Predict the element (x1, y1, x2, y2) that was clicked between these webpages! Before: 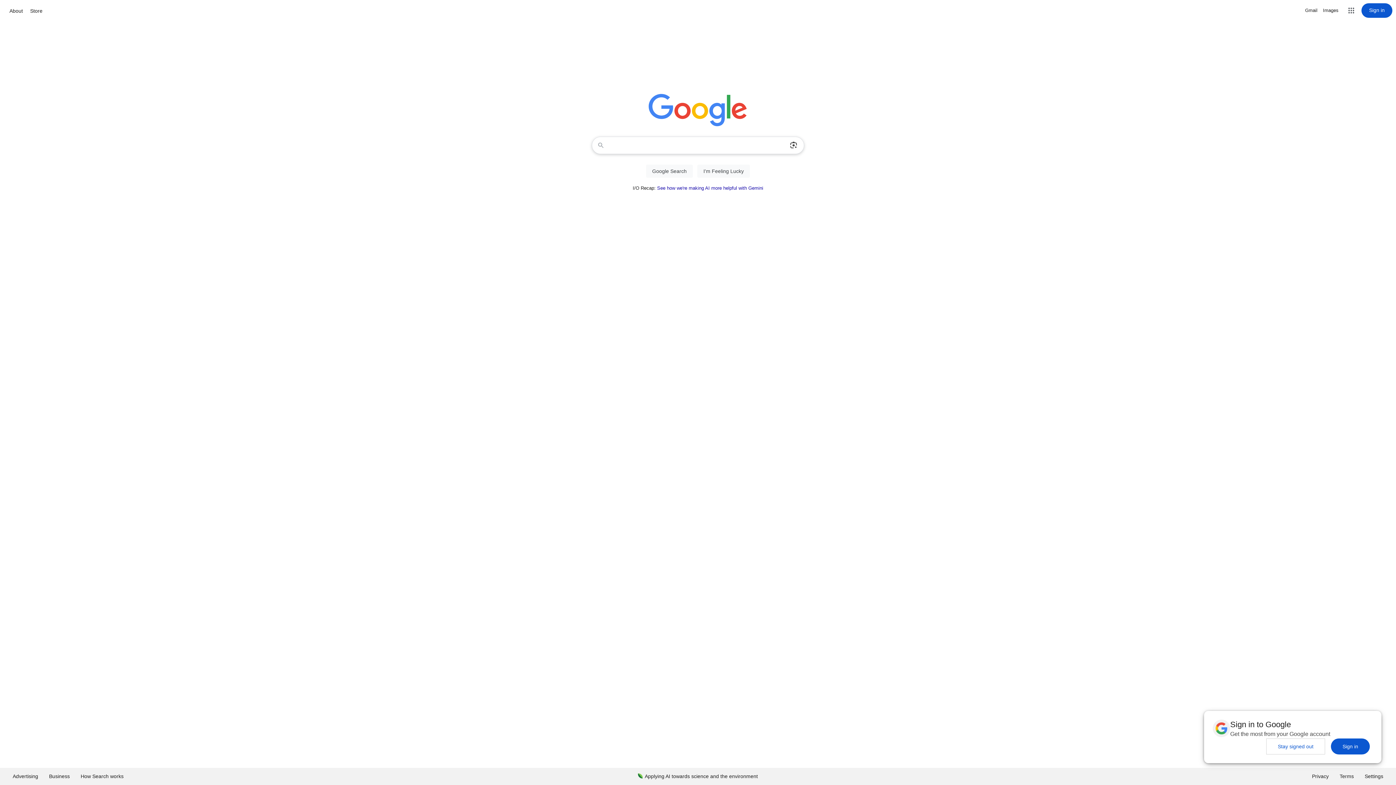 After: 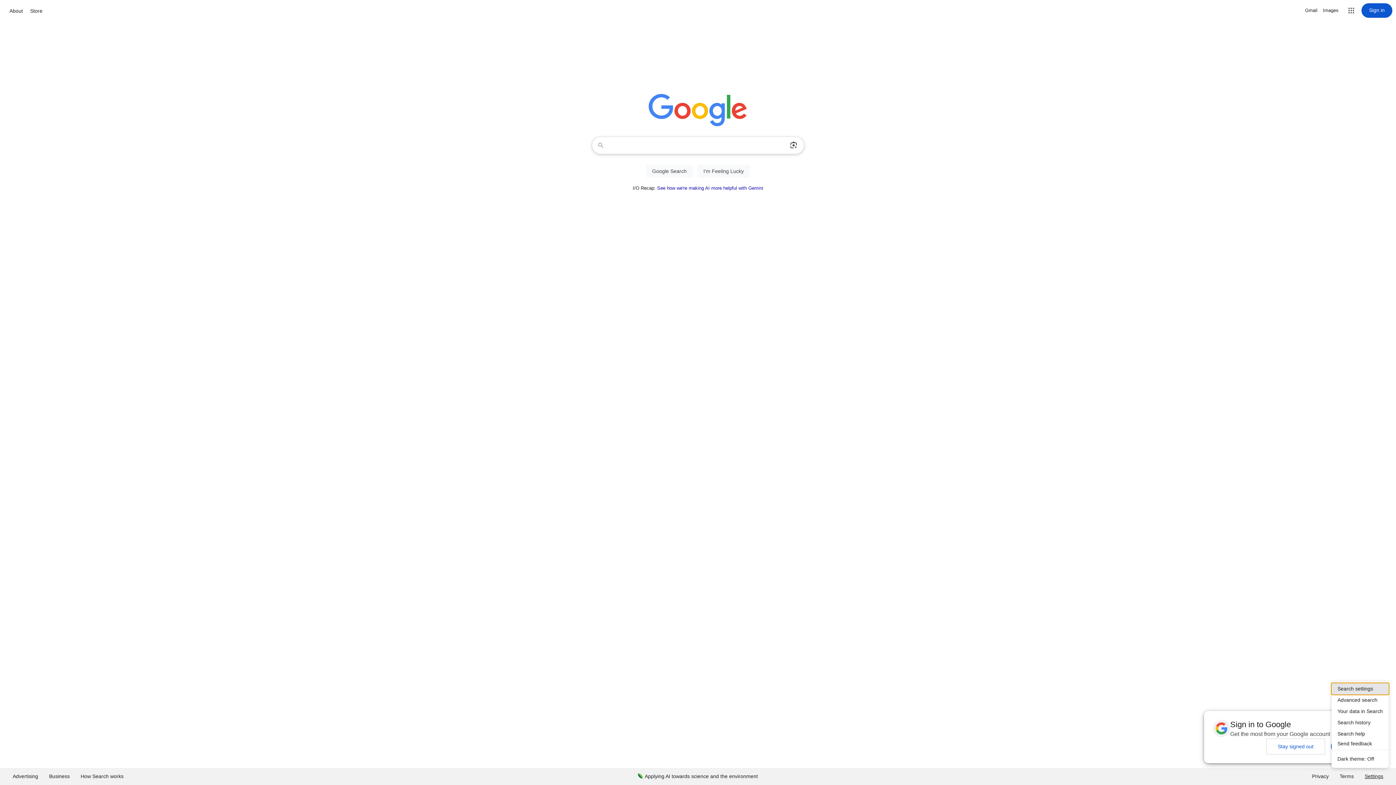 Action: bbox: (1359, 768, 1389, 785) label: Settings